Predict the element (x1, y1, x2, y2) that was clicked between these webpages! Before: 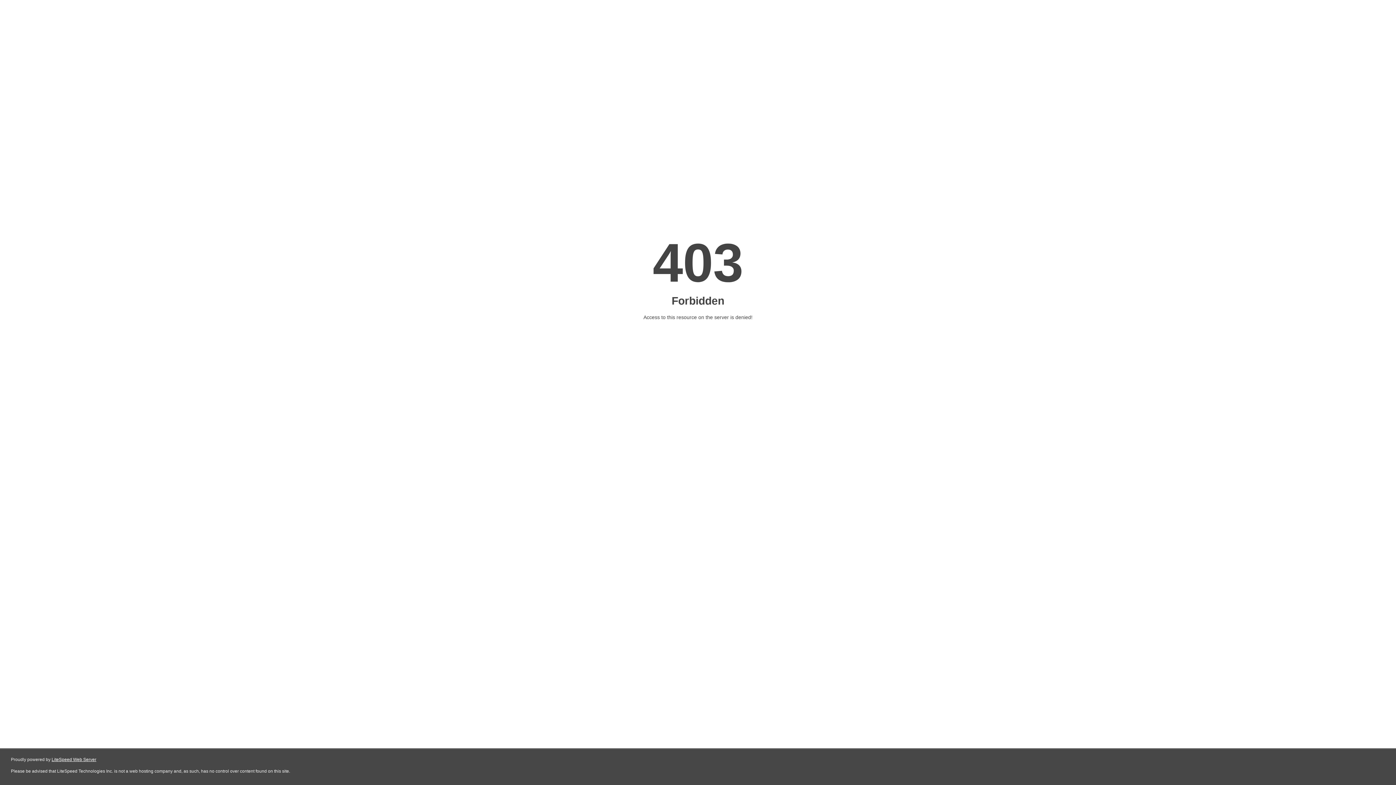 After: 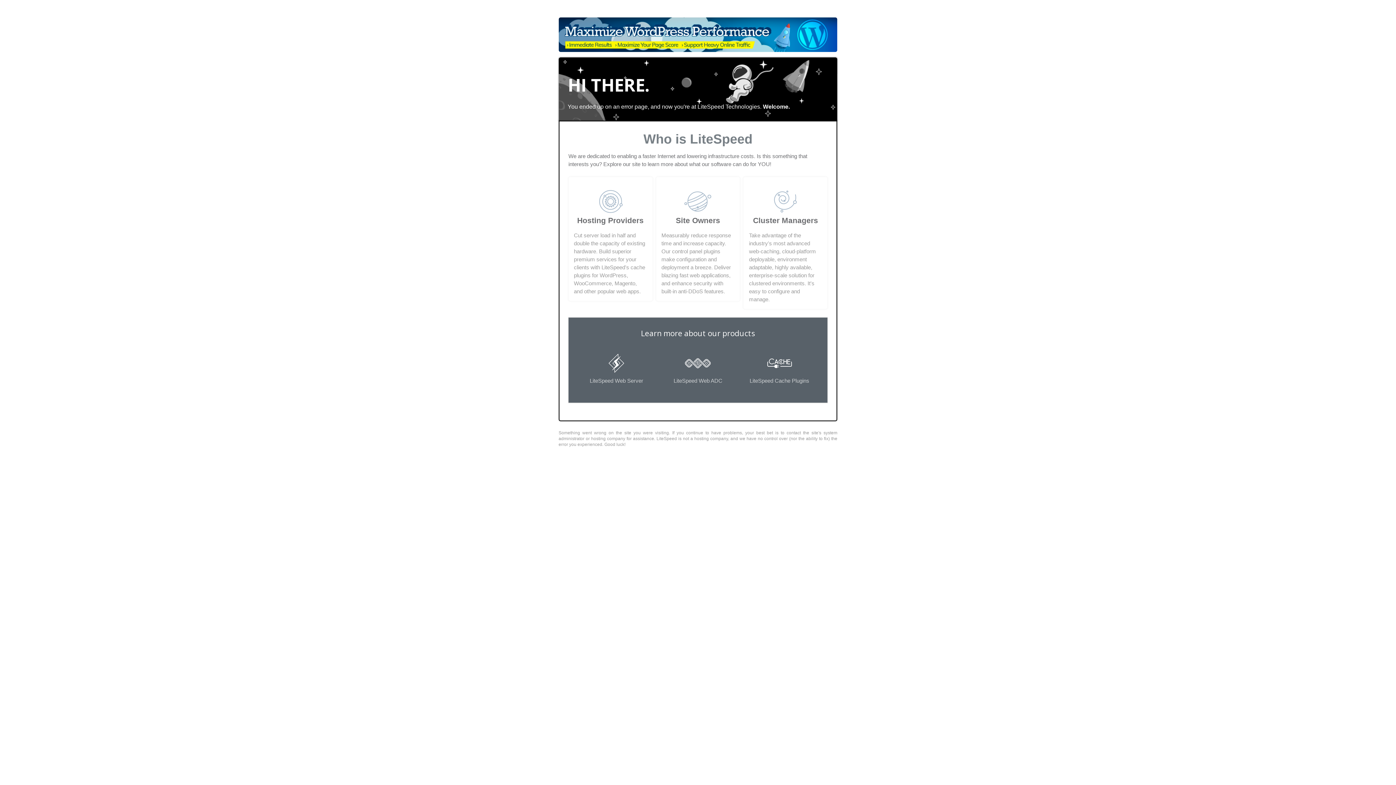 Action: label: LiteSpeed Web Server bbox: (51, 757, 96, 762)